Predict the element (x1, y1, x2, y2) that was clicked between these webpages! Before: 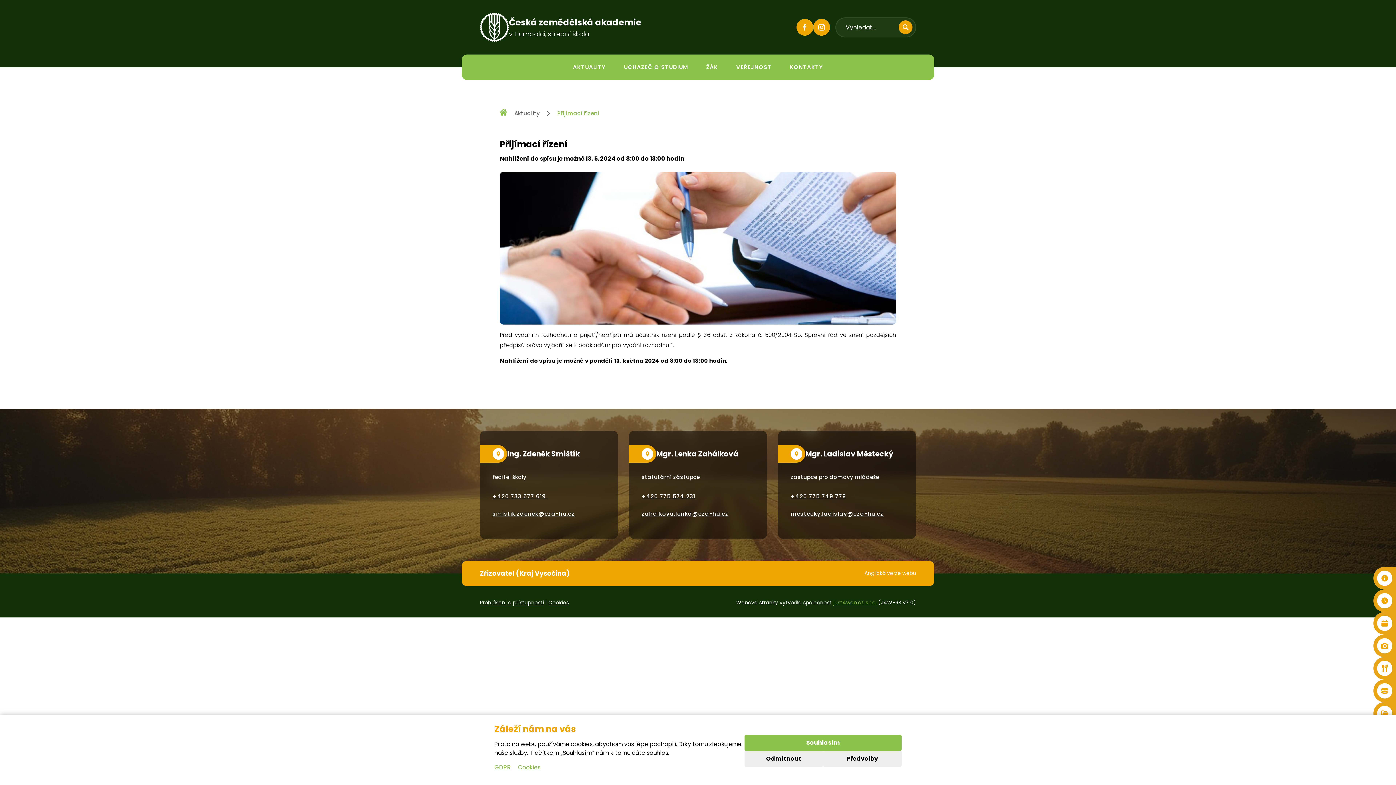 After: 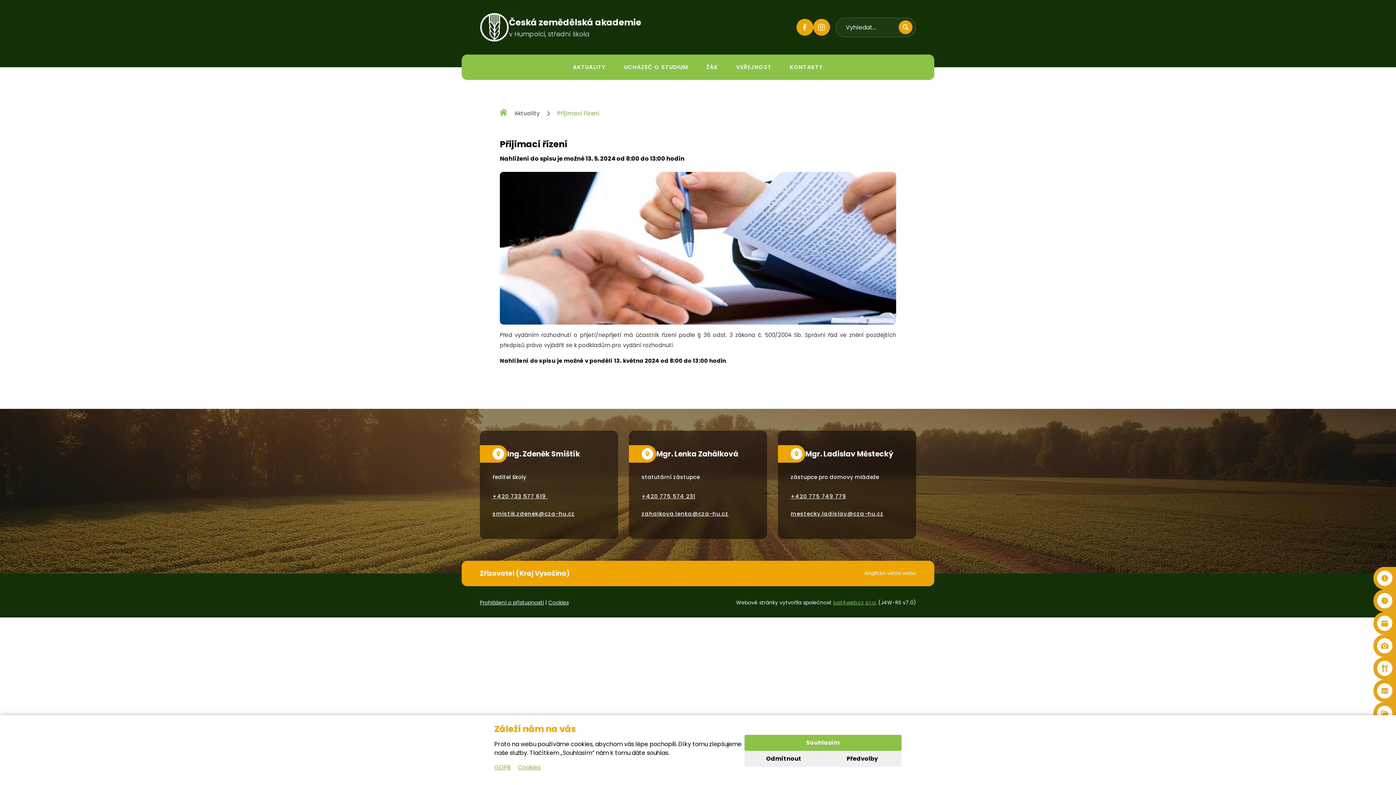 Action: bbox: (492, 491, 547, 501) label: +420 733 577 619 